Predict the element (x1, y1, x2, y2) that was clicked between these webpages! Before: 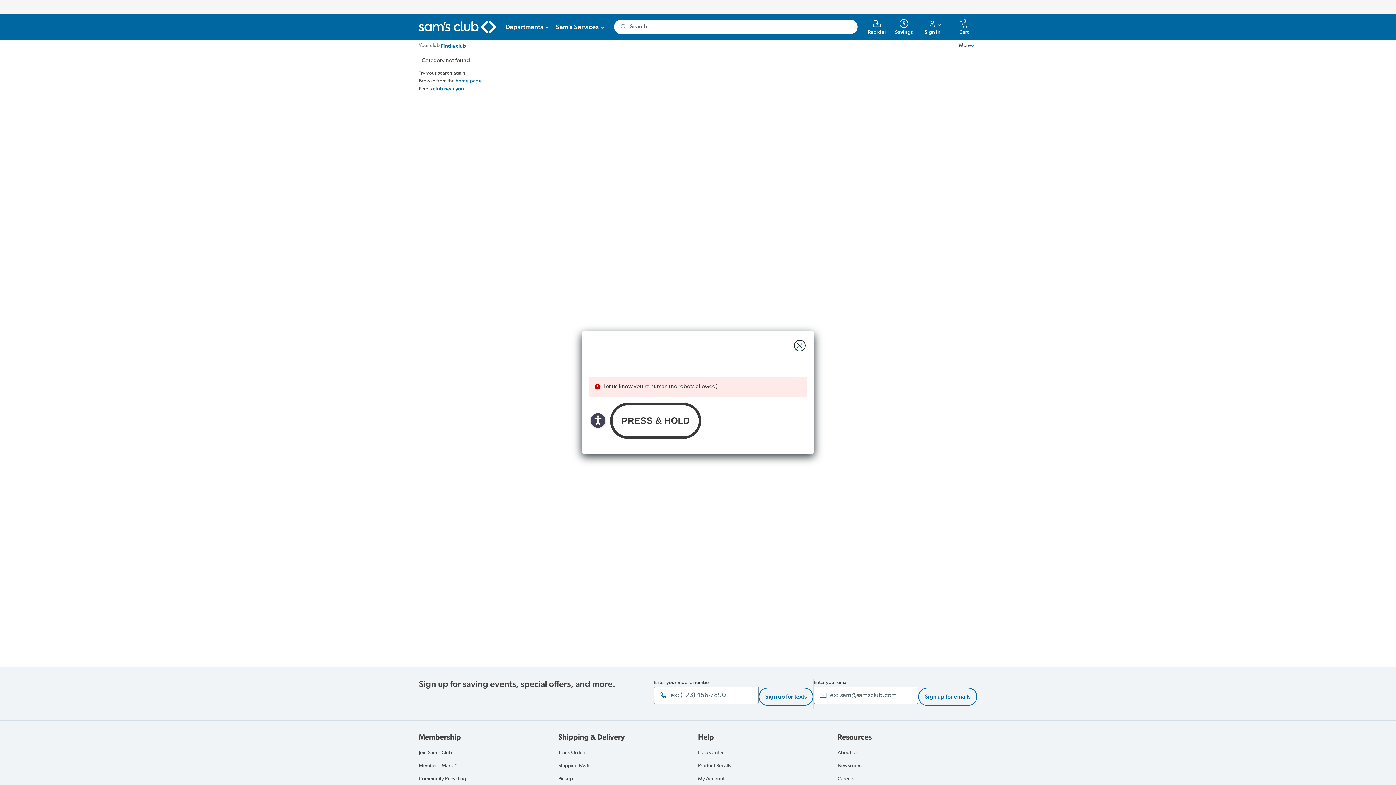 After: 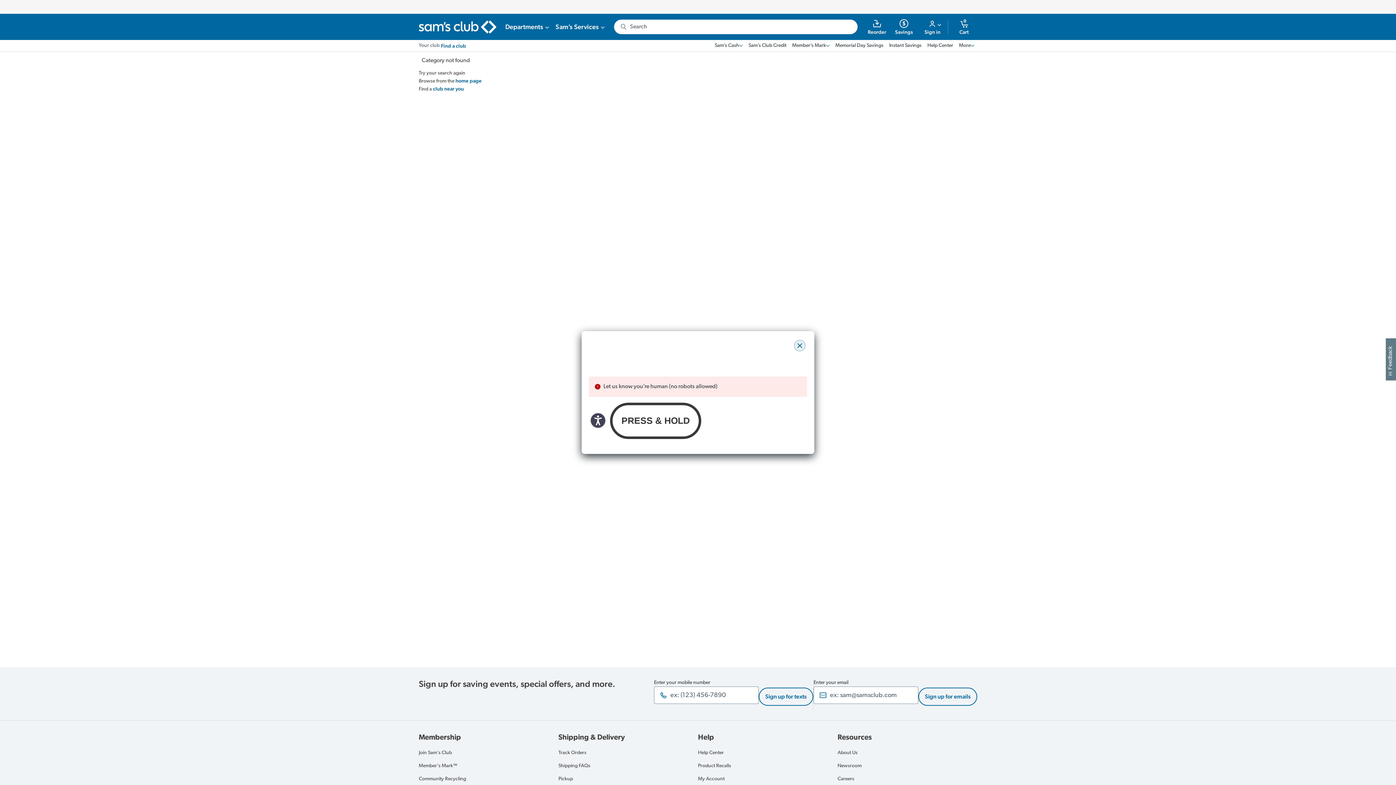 Action: bbox: (794, 340, 805, 351) label: close modal